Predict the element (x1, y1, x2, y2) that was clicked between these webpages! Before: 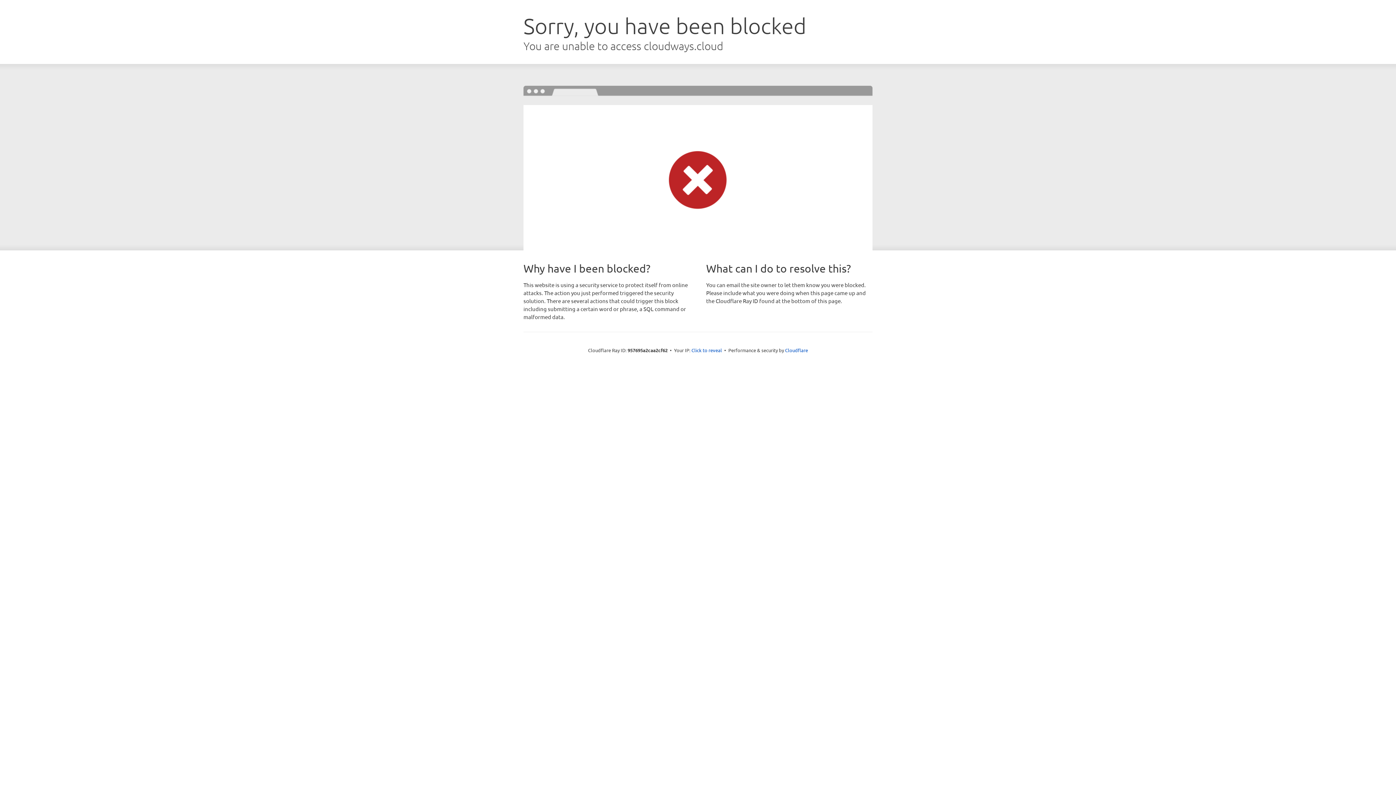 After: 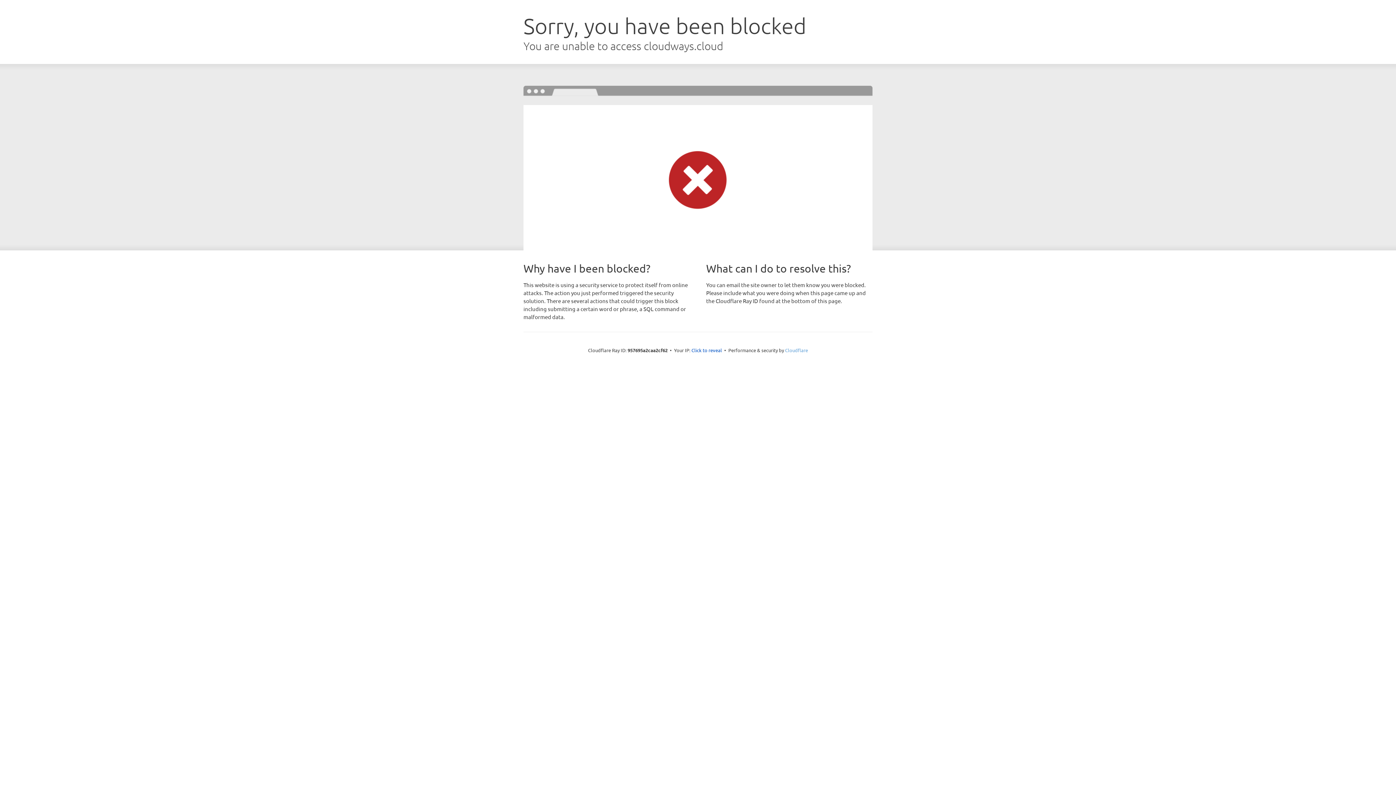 Action: label: Cloudflare bbox: (785, 347, 808, 353)